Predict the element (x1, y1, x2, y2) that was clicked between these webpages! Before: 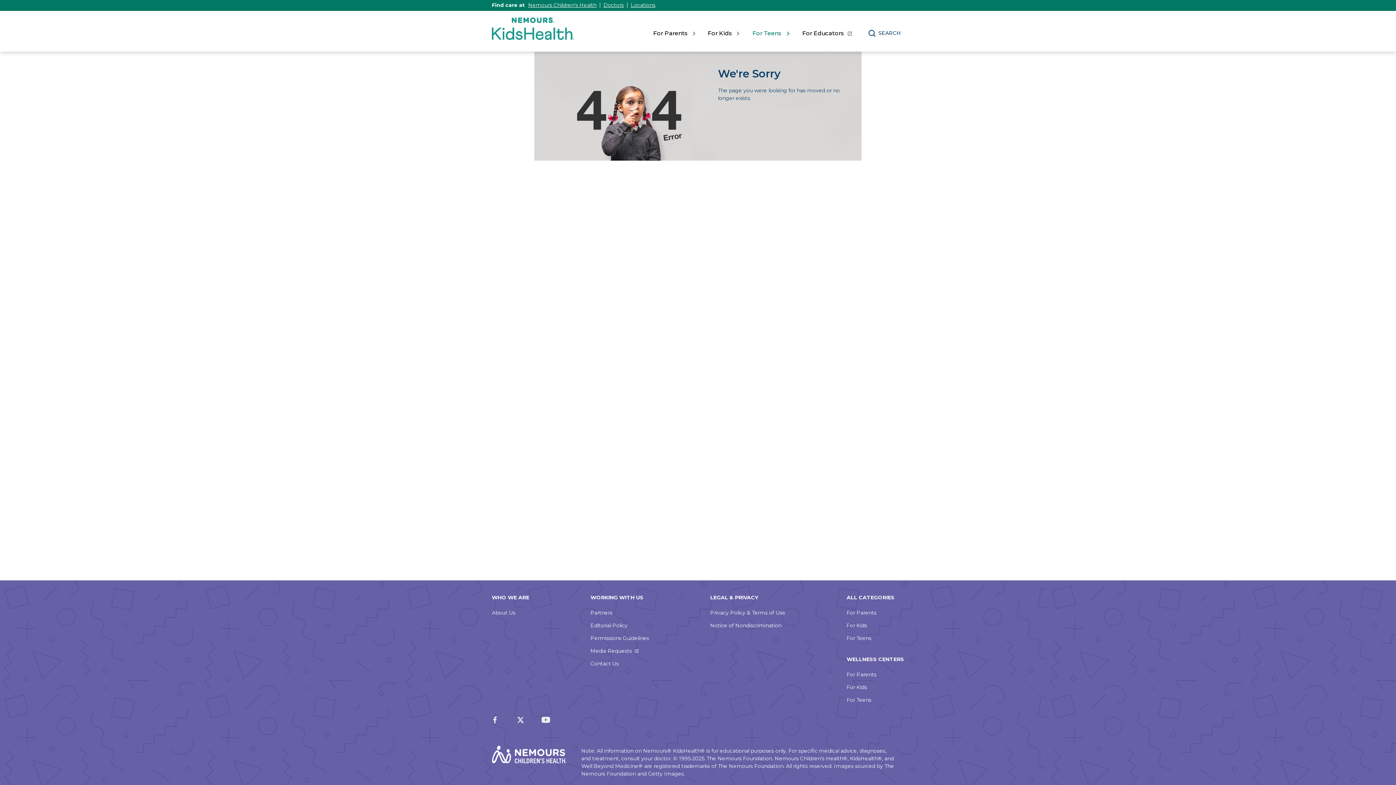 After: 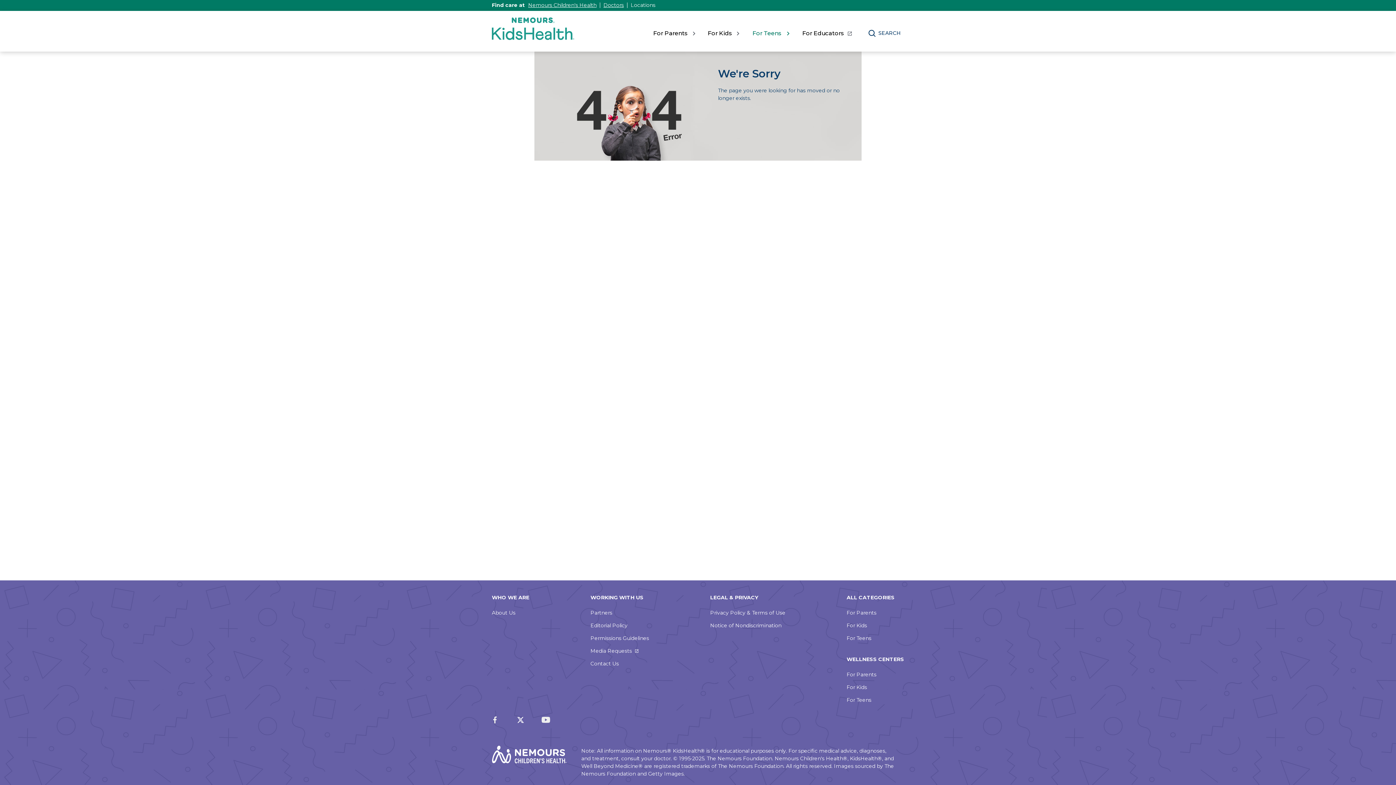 Action: label: Nemours Locations bbox: (630, 1, 655, 8)